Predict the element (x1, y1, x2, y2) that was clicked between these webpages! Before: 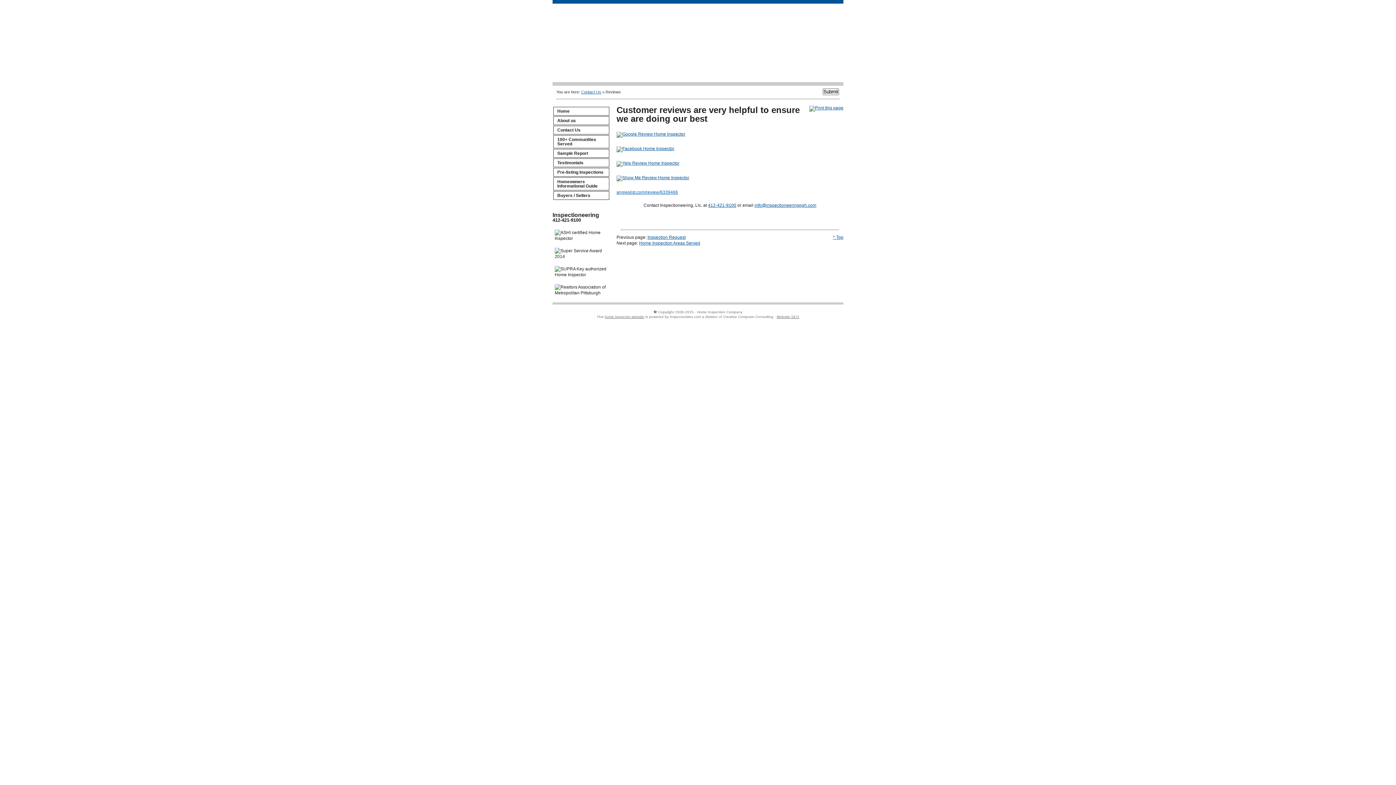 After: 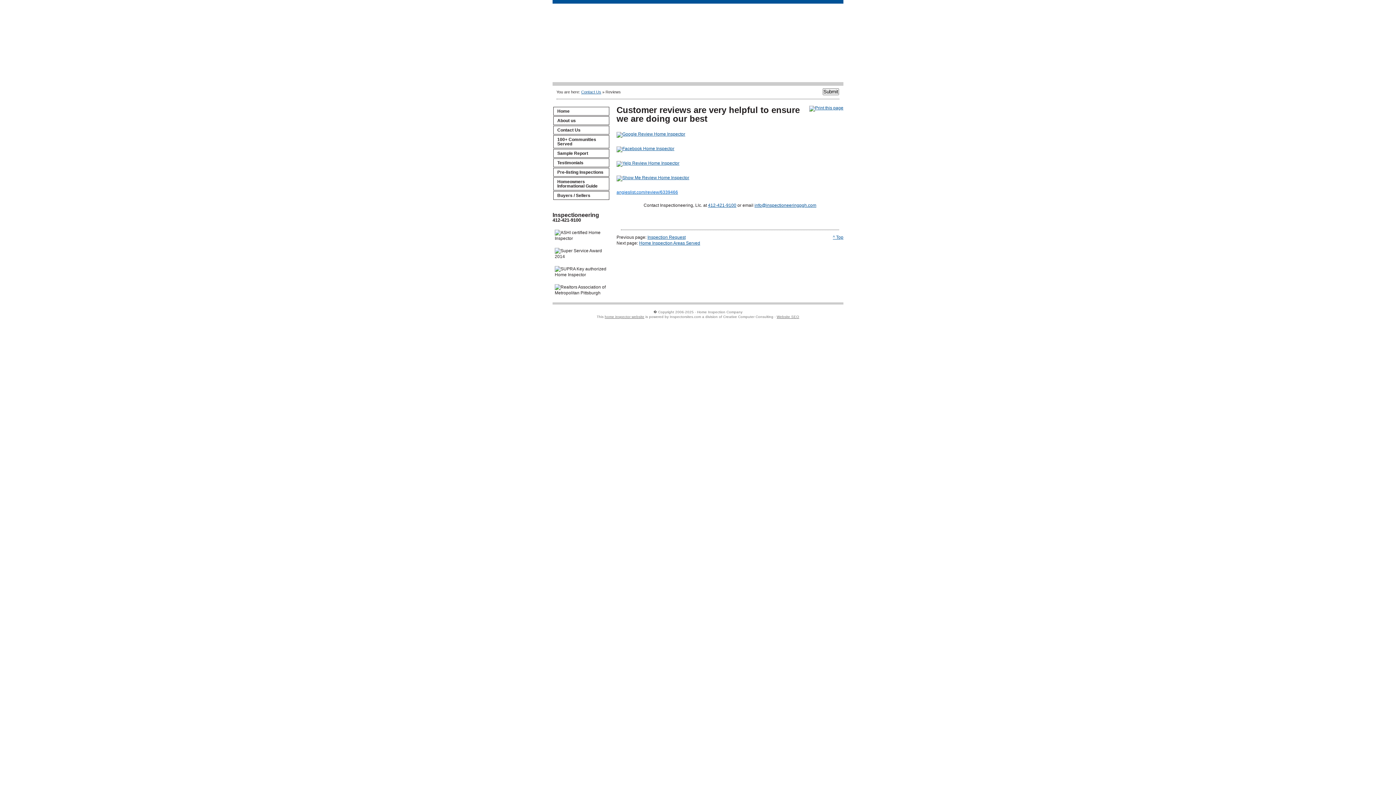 Action: label: 412-421-9100 bbox: (708, 202, 736, 207)